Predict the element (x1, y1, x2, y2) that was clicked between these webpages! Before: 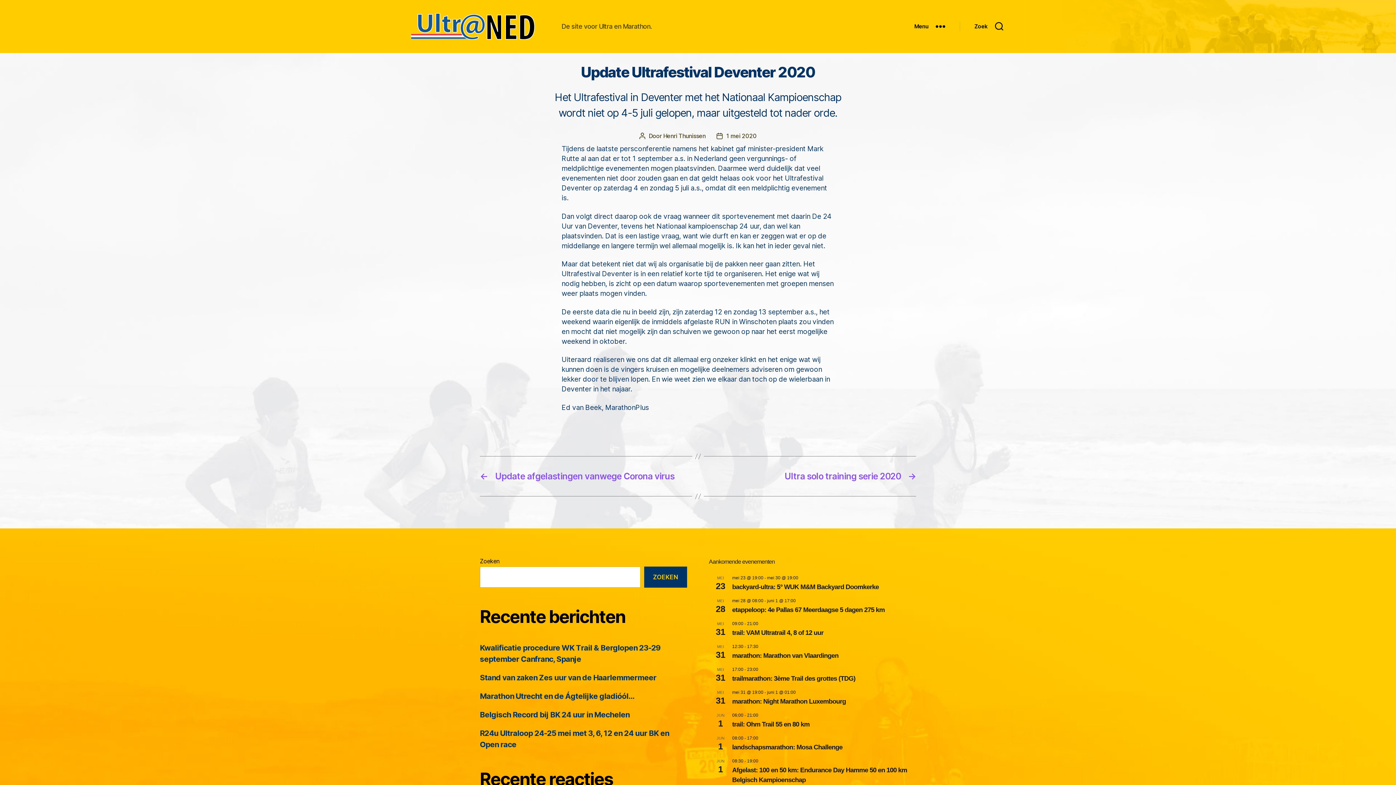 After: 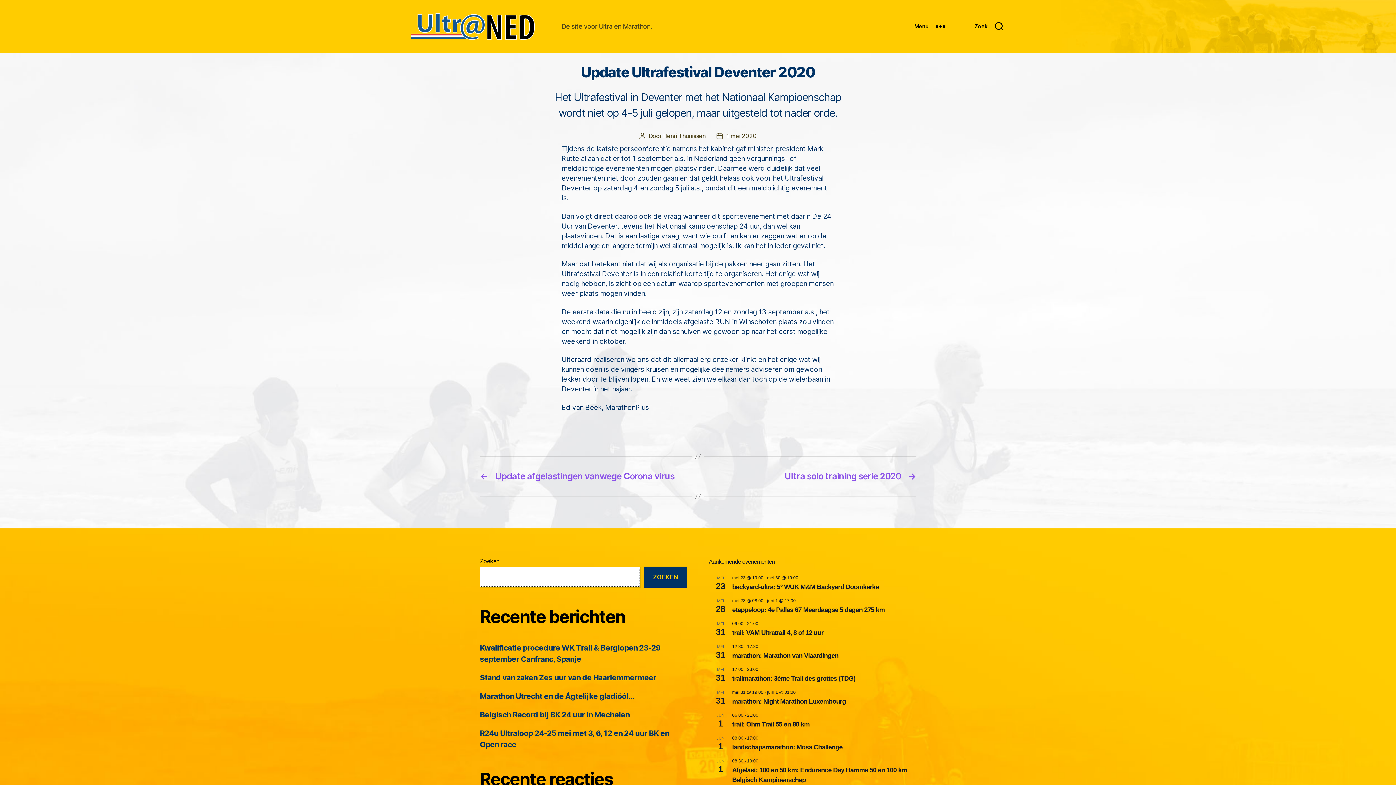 Action: bbox: (644, 566, 687, 588) label: Zoeken